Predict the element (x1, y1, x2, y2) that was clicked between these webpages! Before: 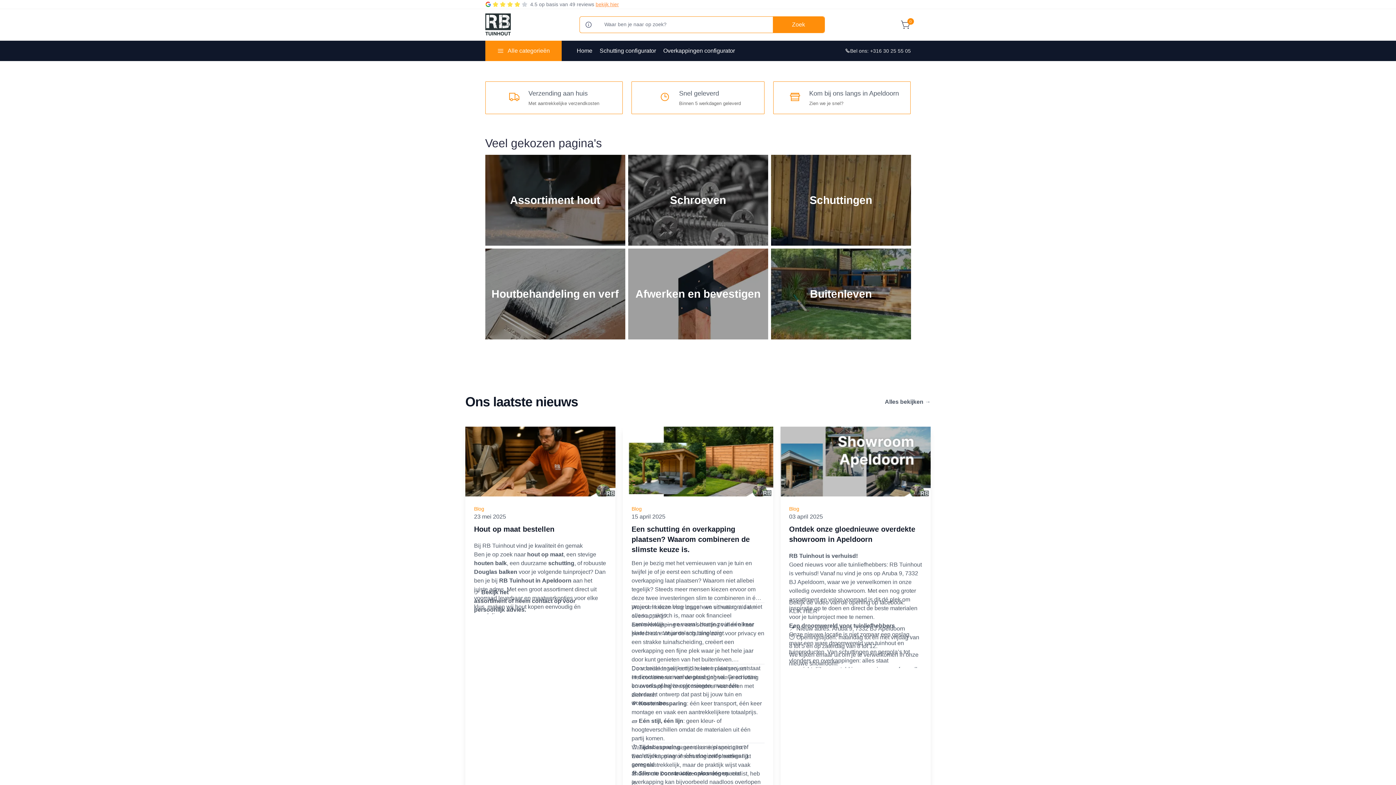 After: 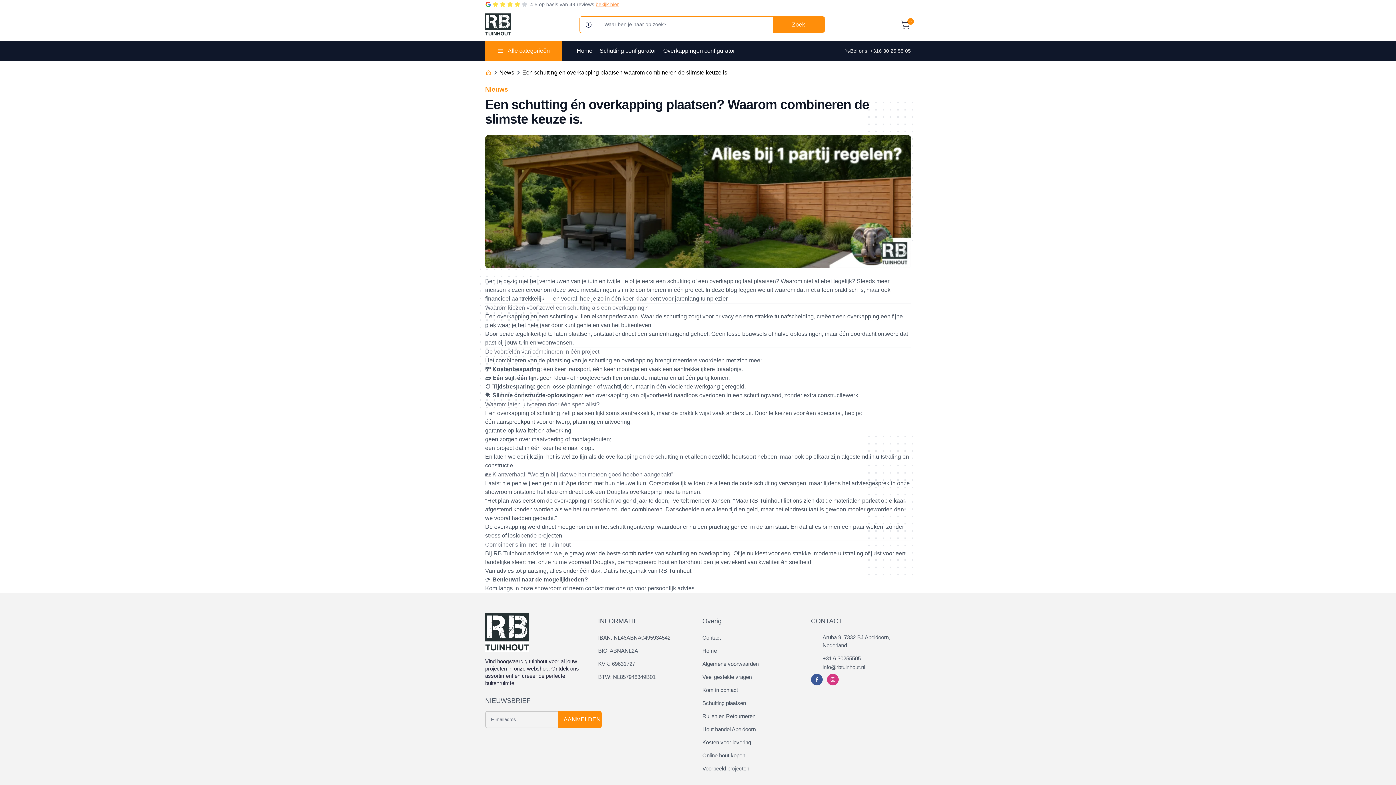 Action: bbox: (623, 426, 773, 496)